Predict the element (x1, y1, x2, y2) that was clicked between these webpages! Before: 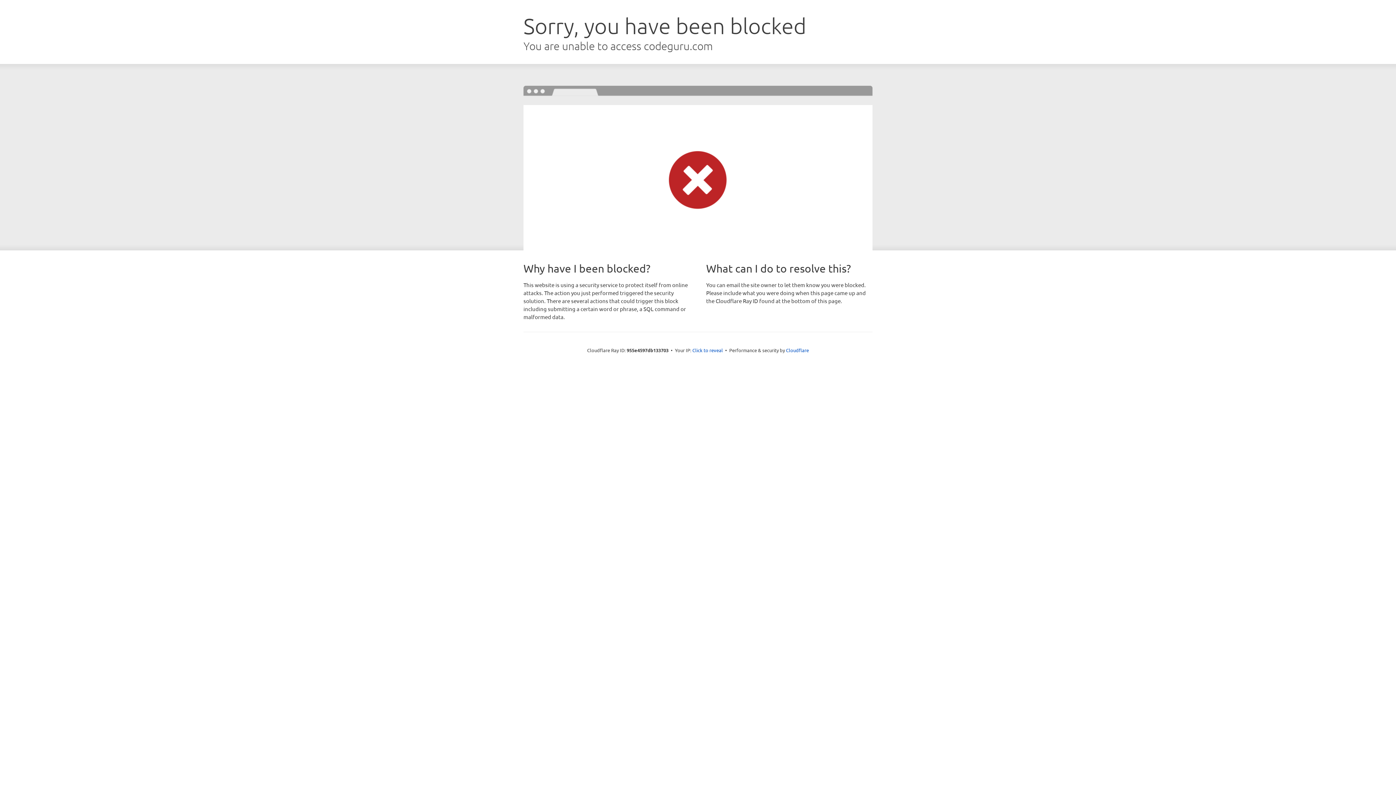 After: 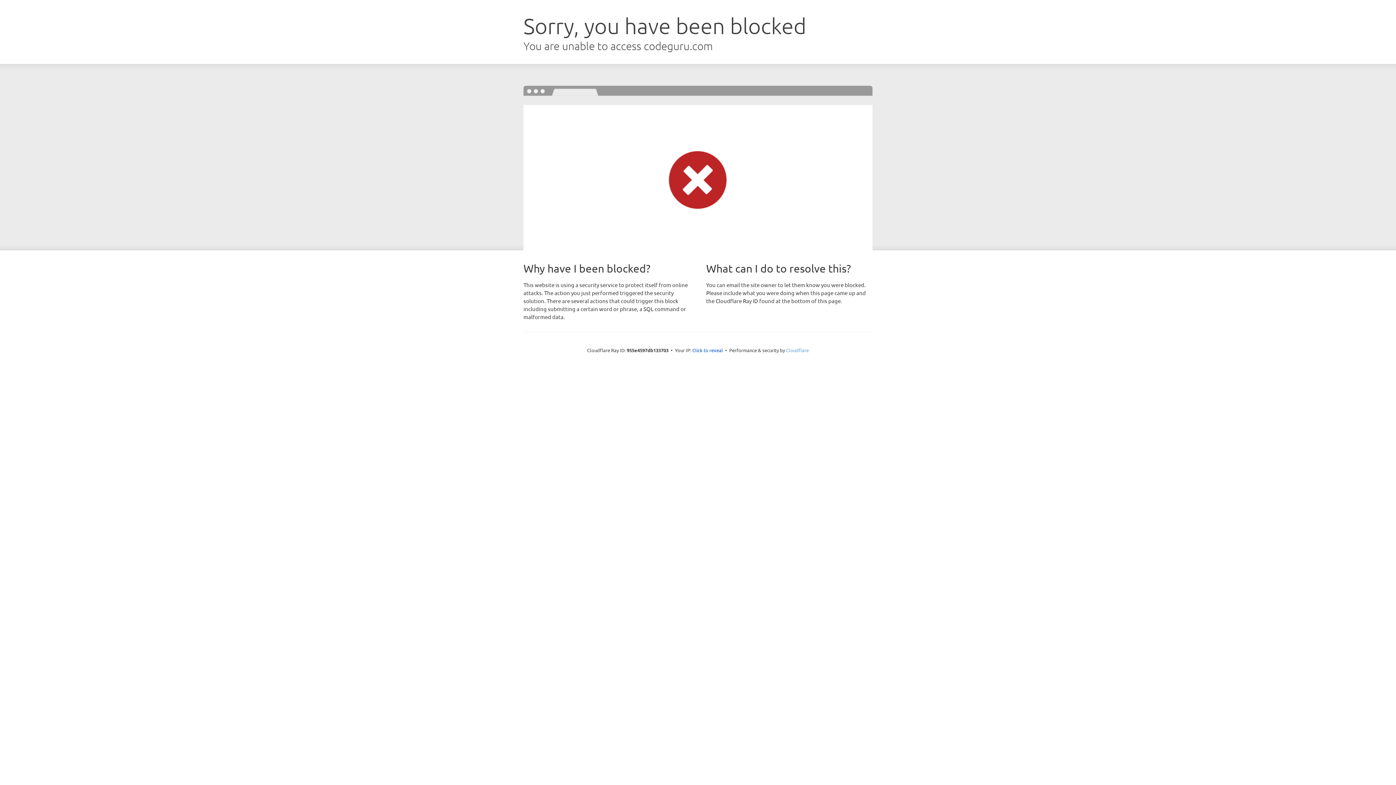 Action: bbox: (786, 347, 809, 353) label: Cloudflare